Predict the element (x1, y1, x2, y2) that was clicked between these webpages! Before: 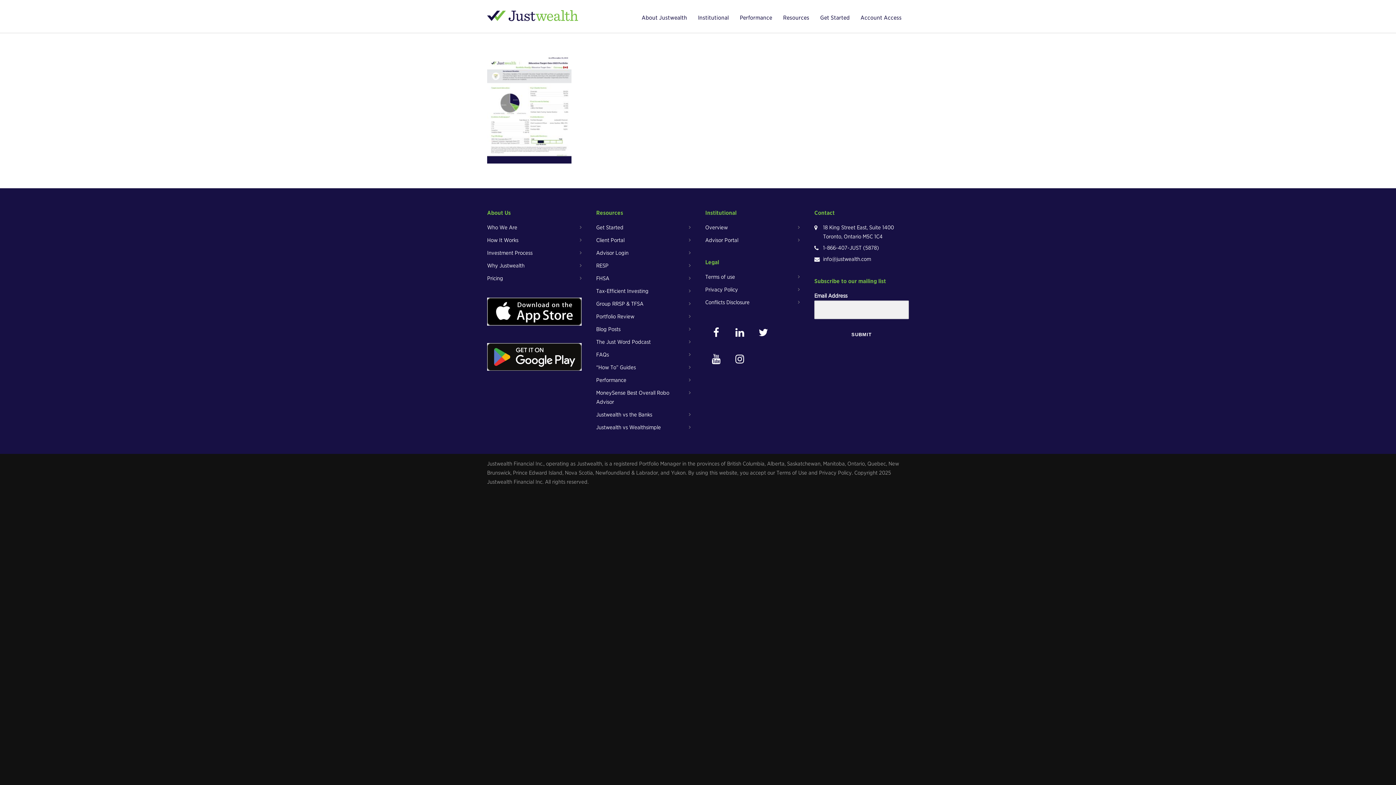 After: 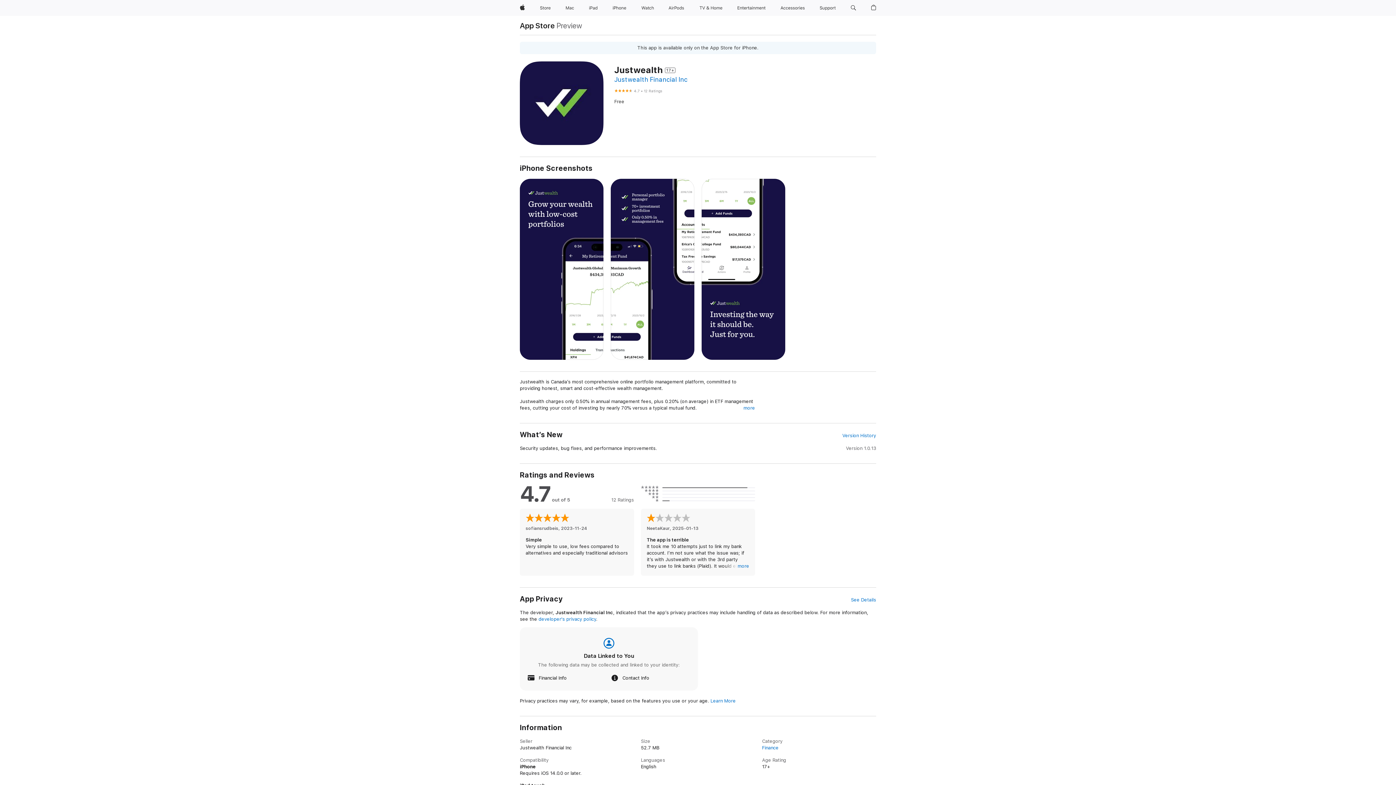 Action: bbox: (487, 320, 581, 327)